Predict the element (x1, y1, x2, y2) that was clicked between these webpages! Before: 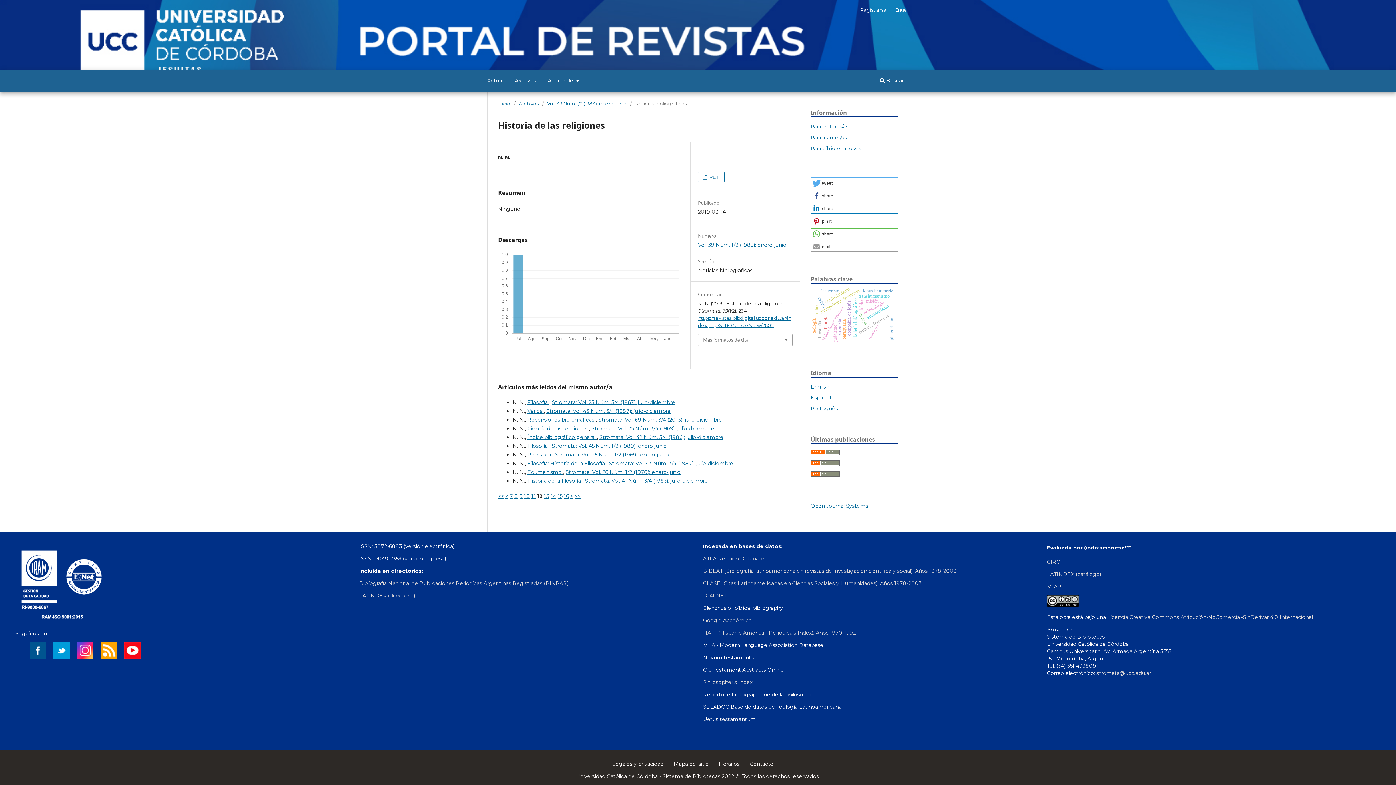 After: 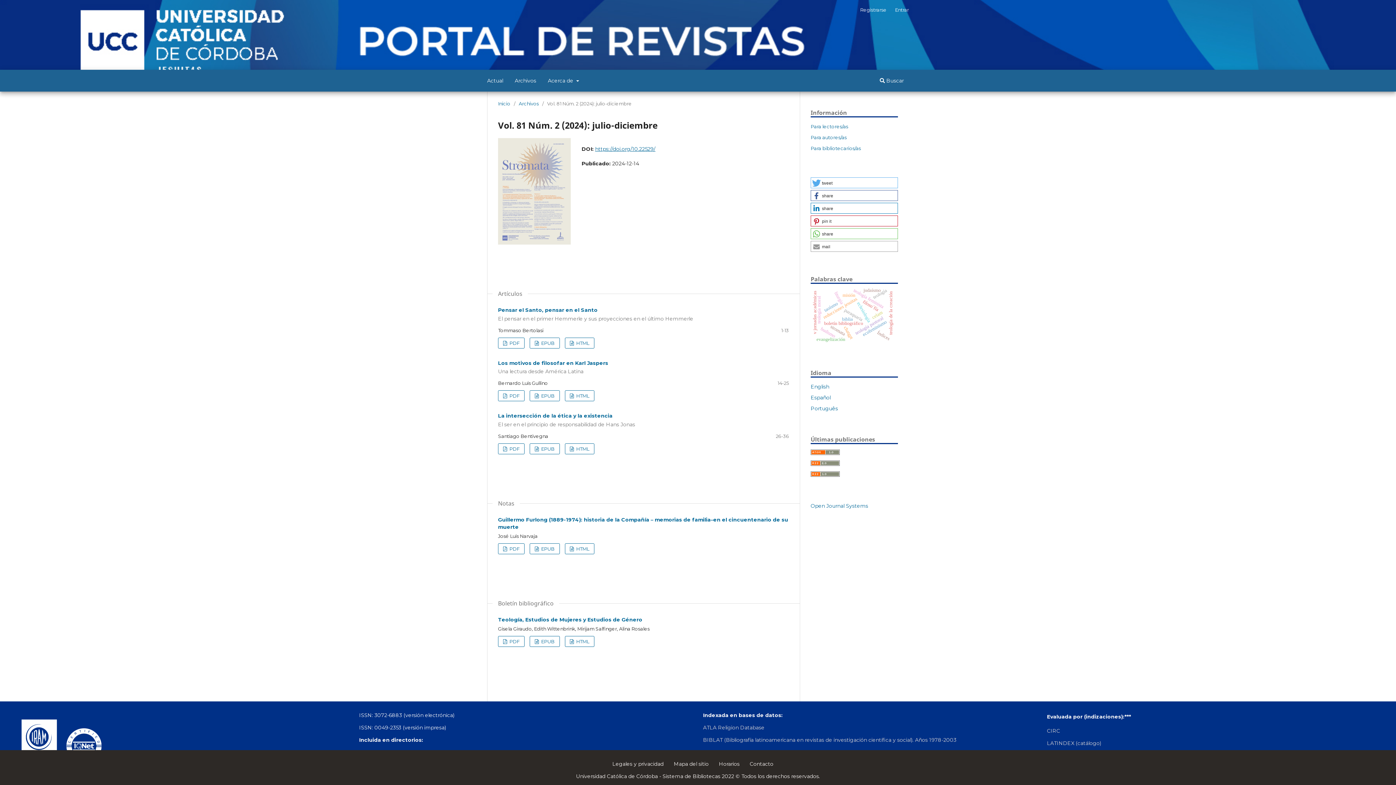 Action: bbox: (484, 75, 505, 87) label: Actual